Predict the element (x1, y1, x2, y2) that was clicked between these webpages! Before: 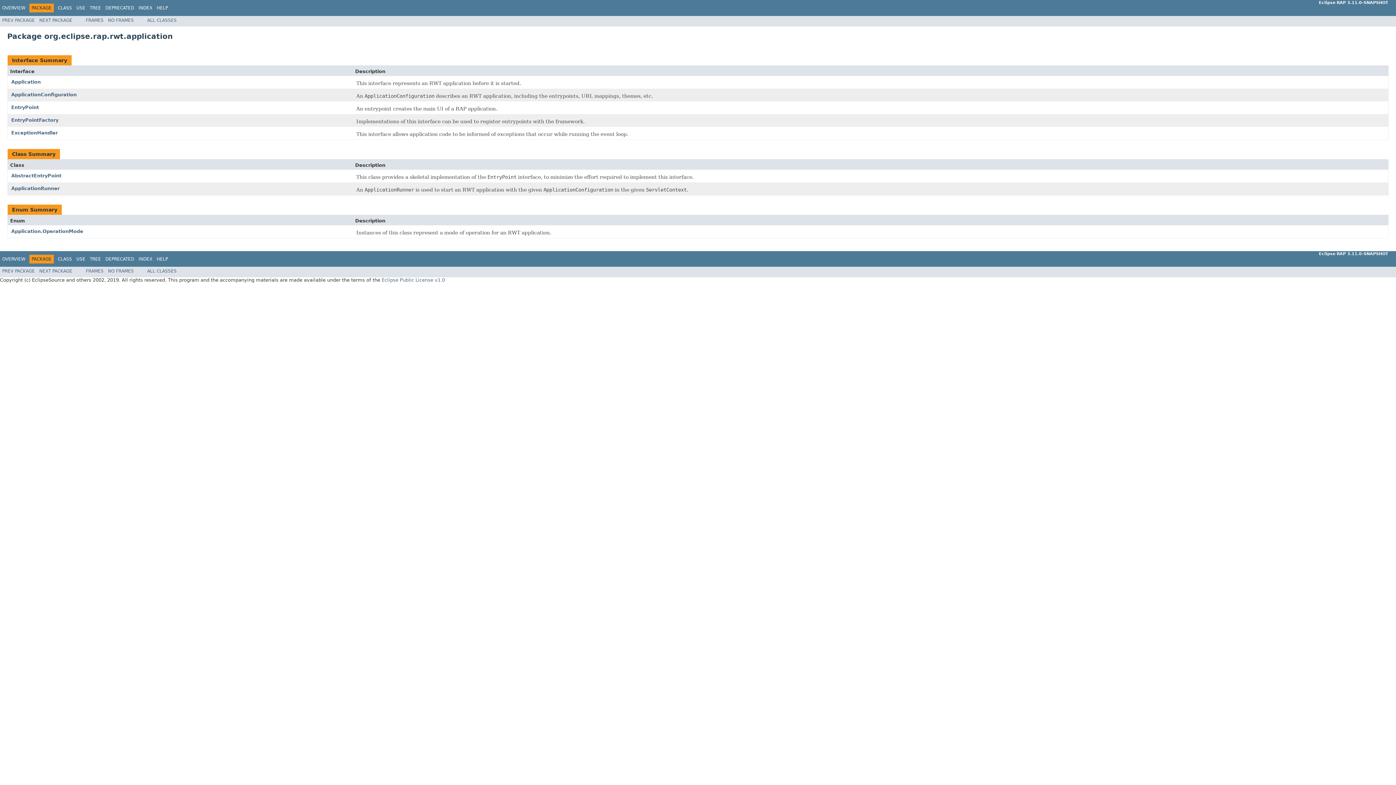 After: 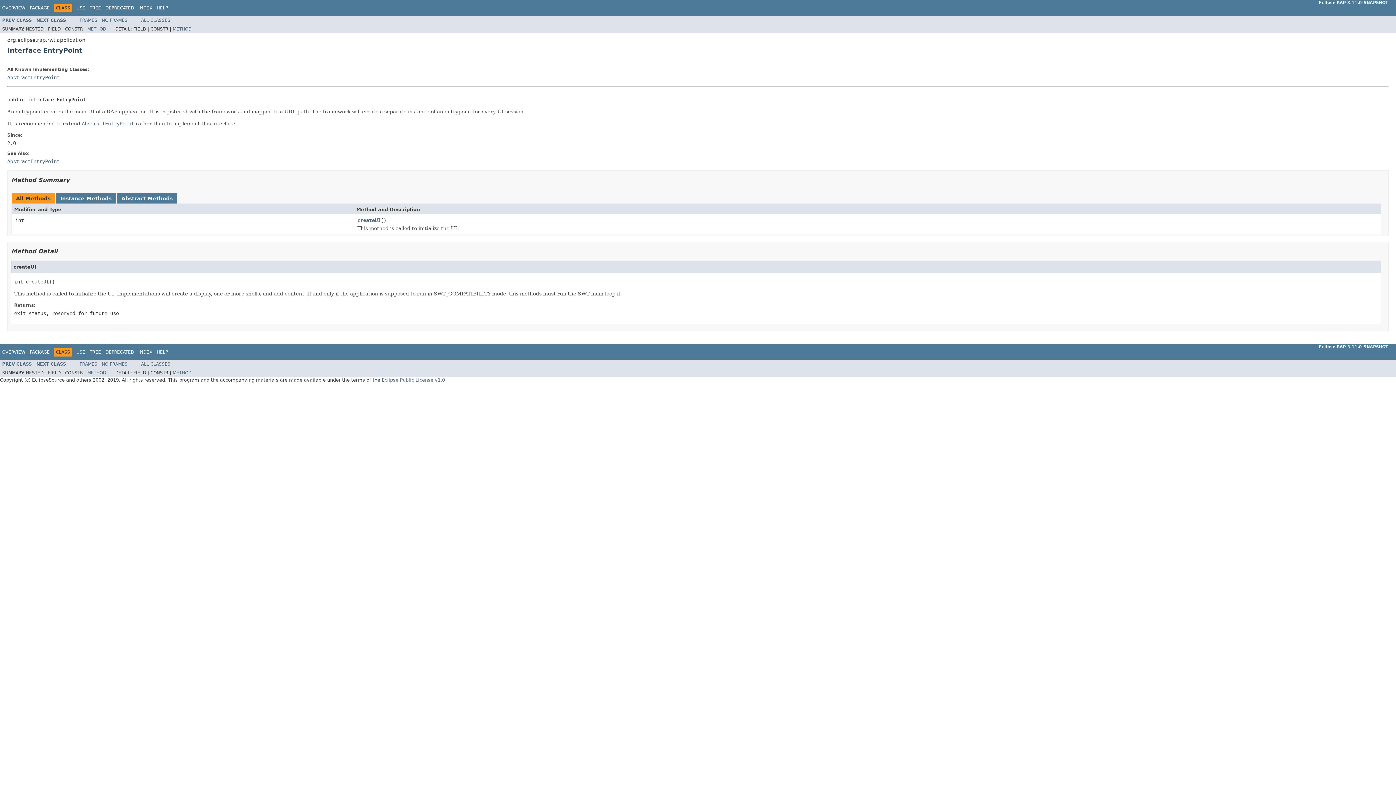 Action: label: EntryPoint bbox: (11, 104, 38, 110)